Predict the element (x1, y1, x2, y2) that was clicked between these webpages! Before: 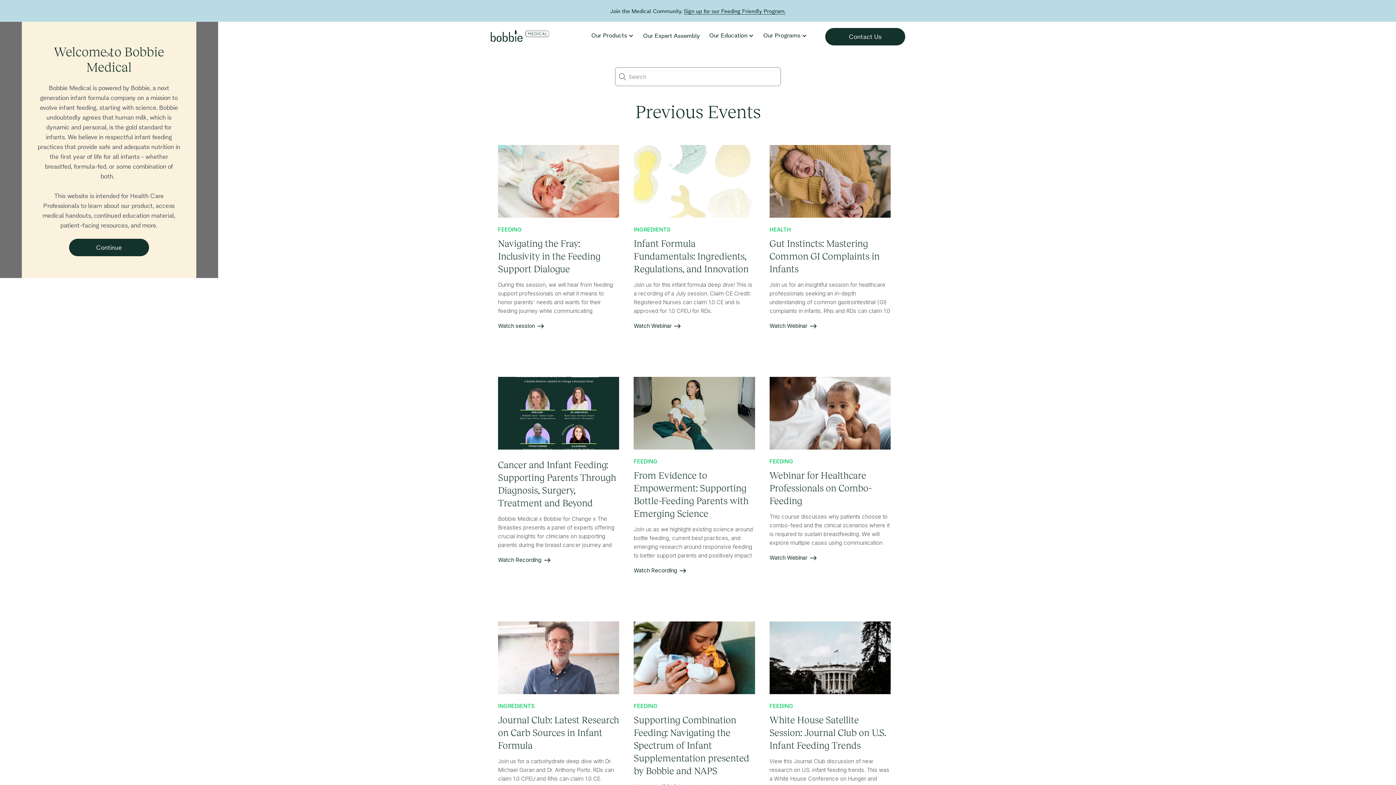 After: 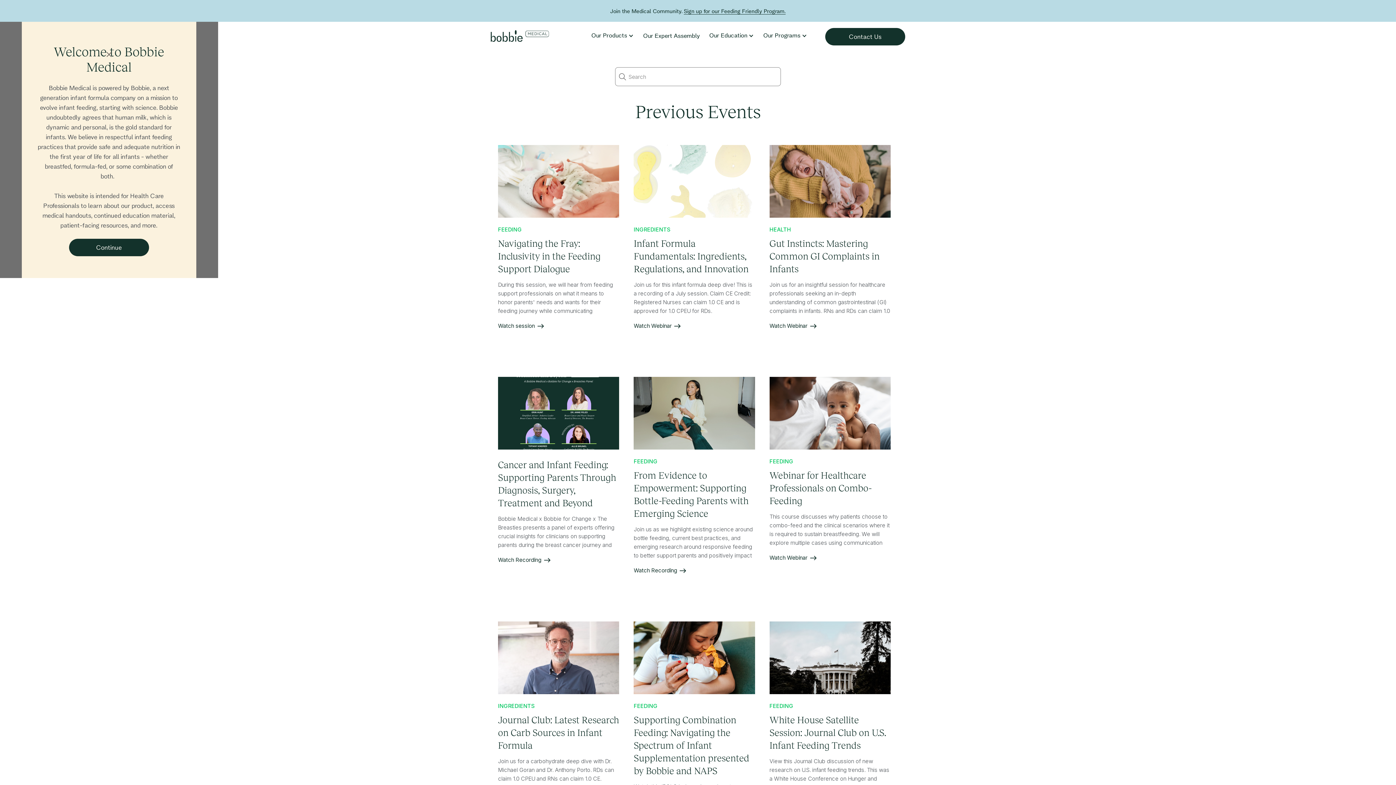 Action: bbox: (498, 621, 626, 694)